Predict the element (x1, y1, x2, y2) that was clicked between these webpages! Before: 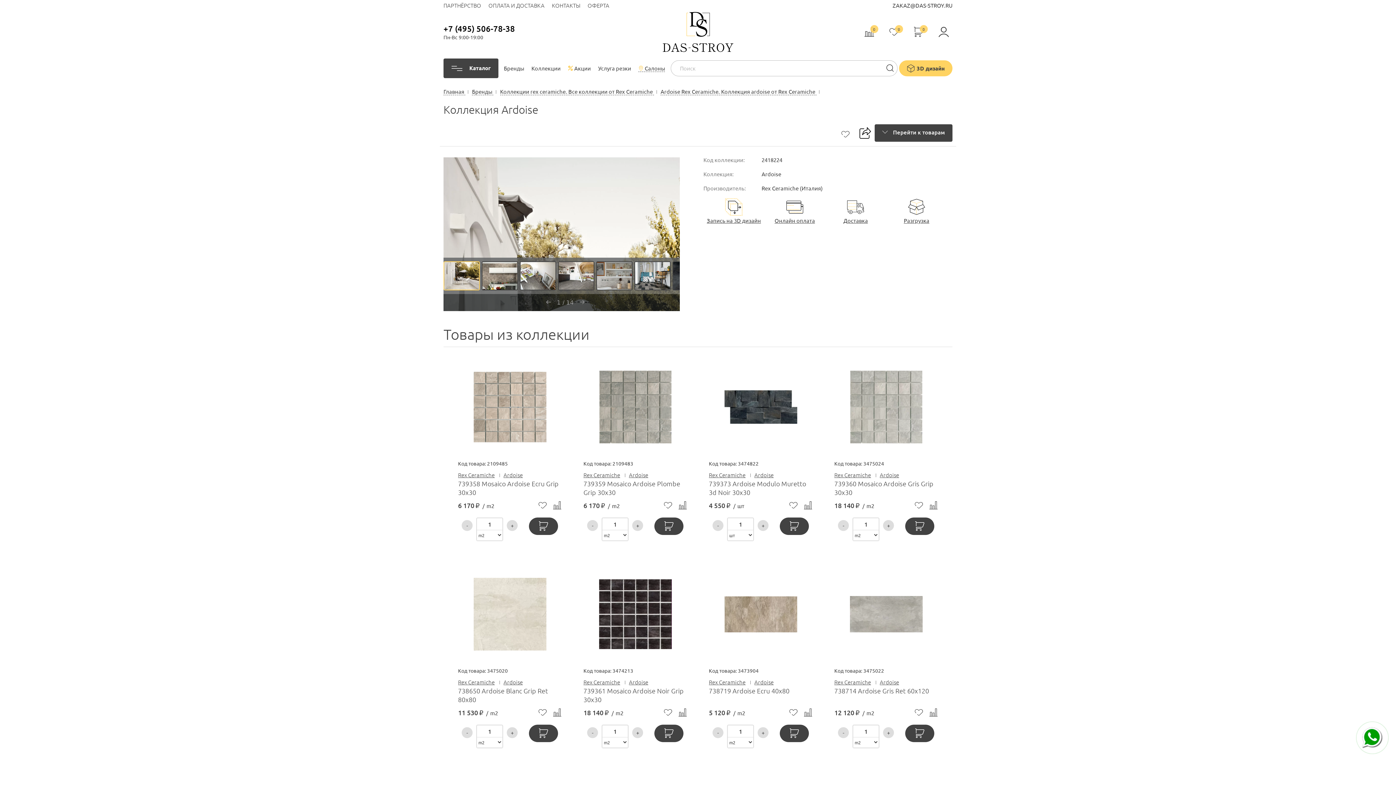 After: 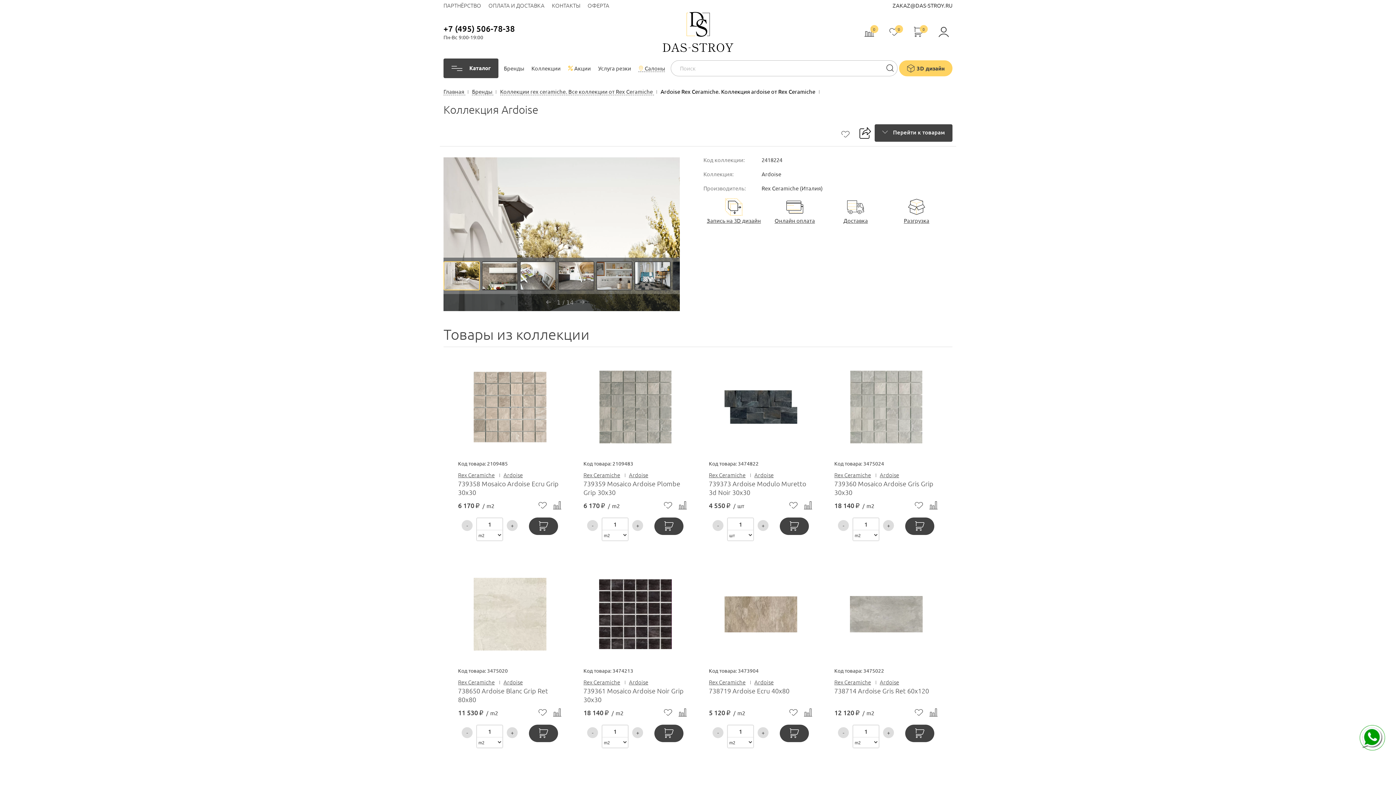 Action: bbox: (660, 88, 816, 95) label: Ardoise Rex Ceramiche. Коллекция ardoise от Rex Ceramiche 